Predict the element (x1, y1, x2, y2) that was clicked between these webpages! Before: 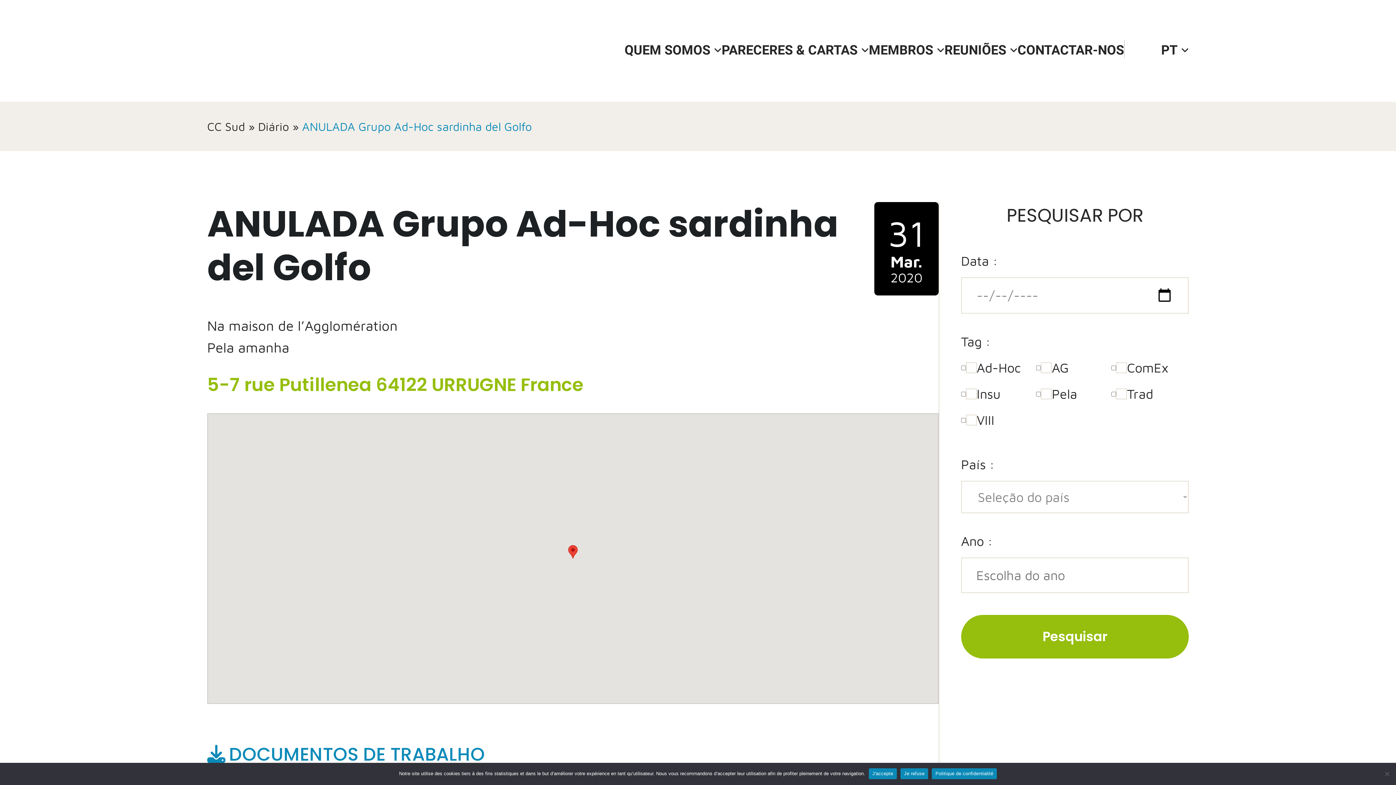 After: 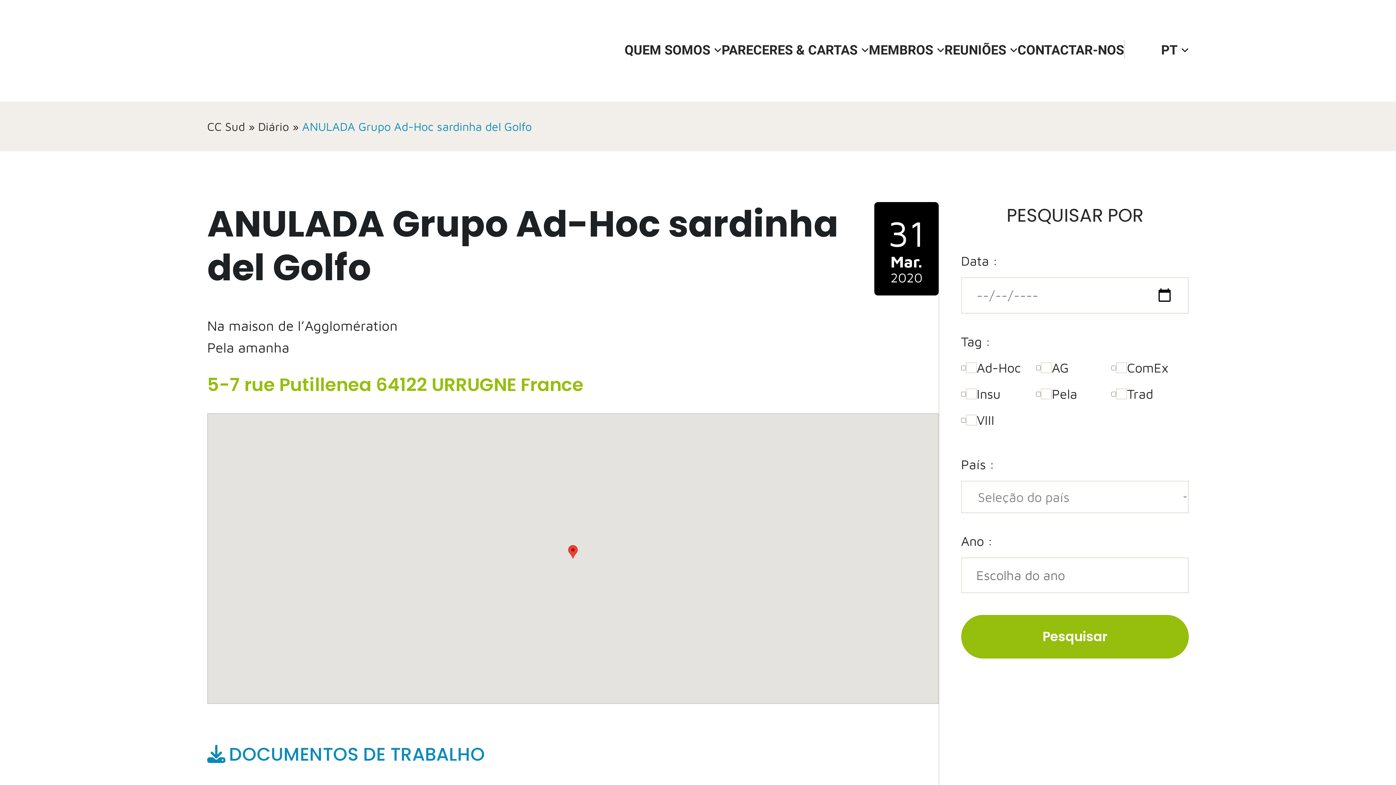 Action: label: J'accepte bbox: (869, 768, 897, 779)